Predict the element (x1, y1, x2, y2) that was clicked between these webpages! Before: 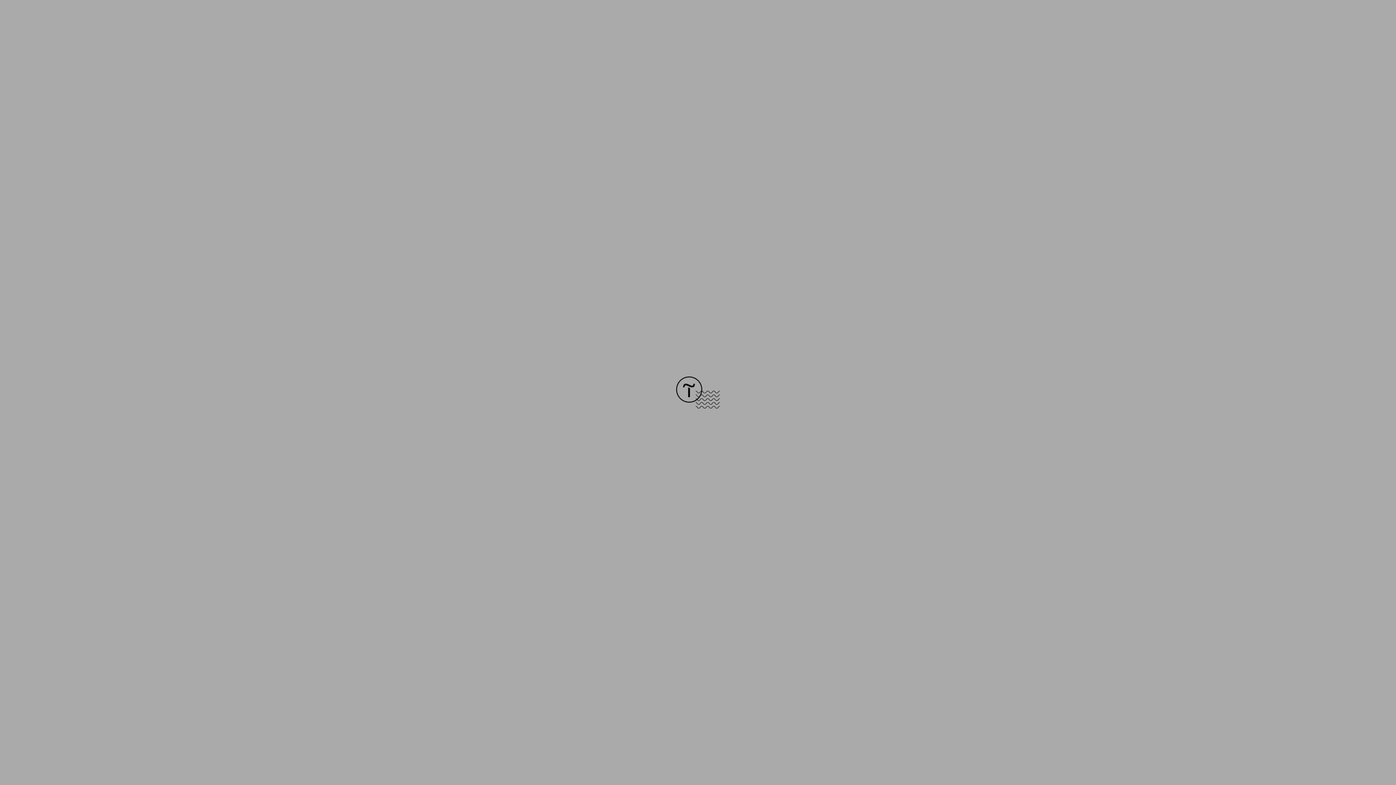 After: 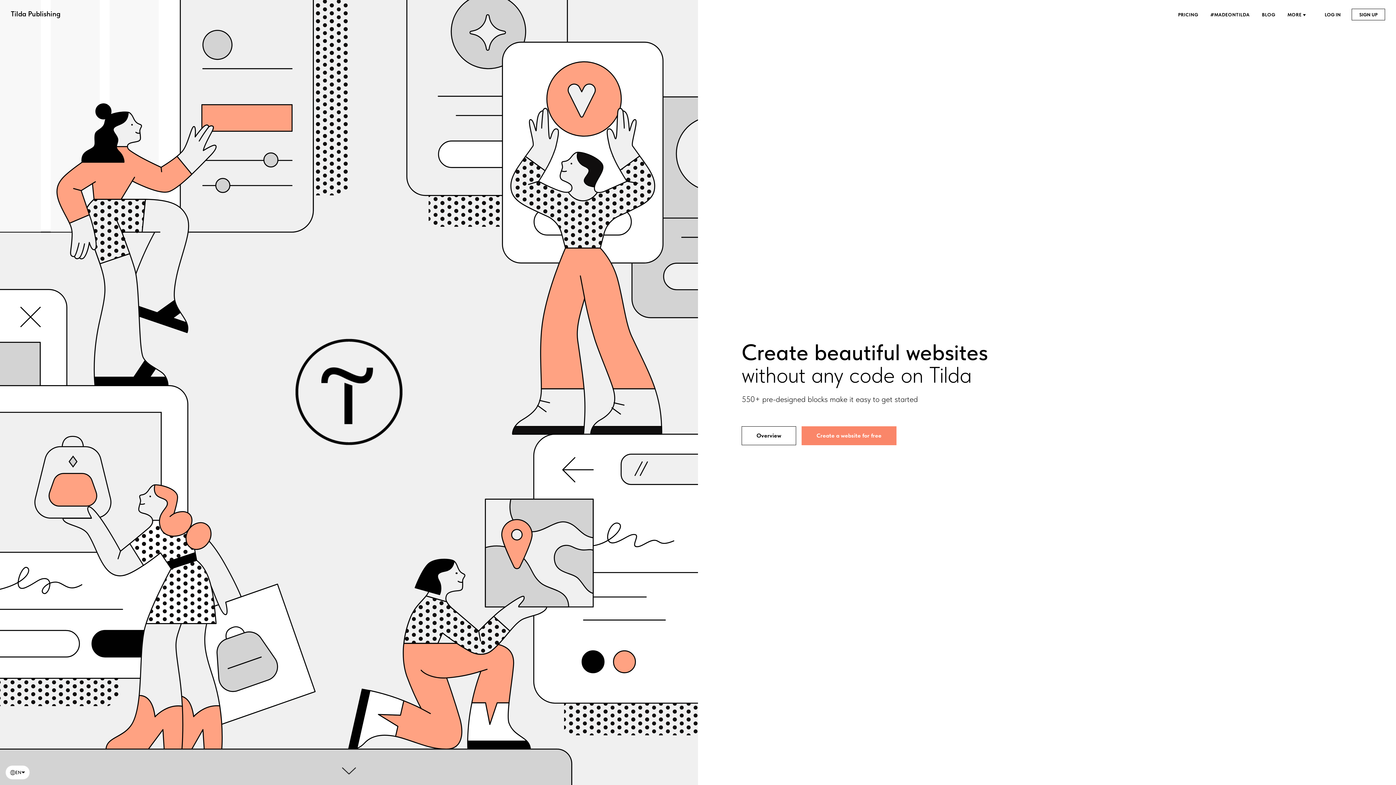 Action: bbox: (676, 403, 720, 409)